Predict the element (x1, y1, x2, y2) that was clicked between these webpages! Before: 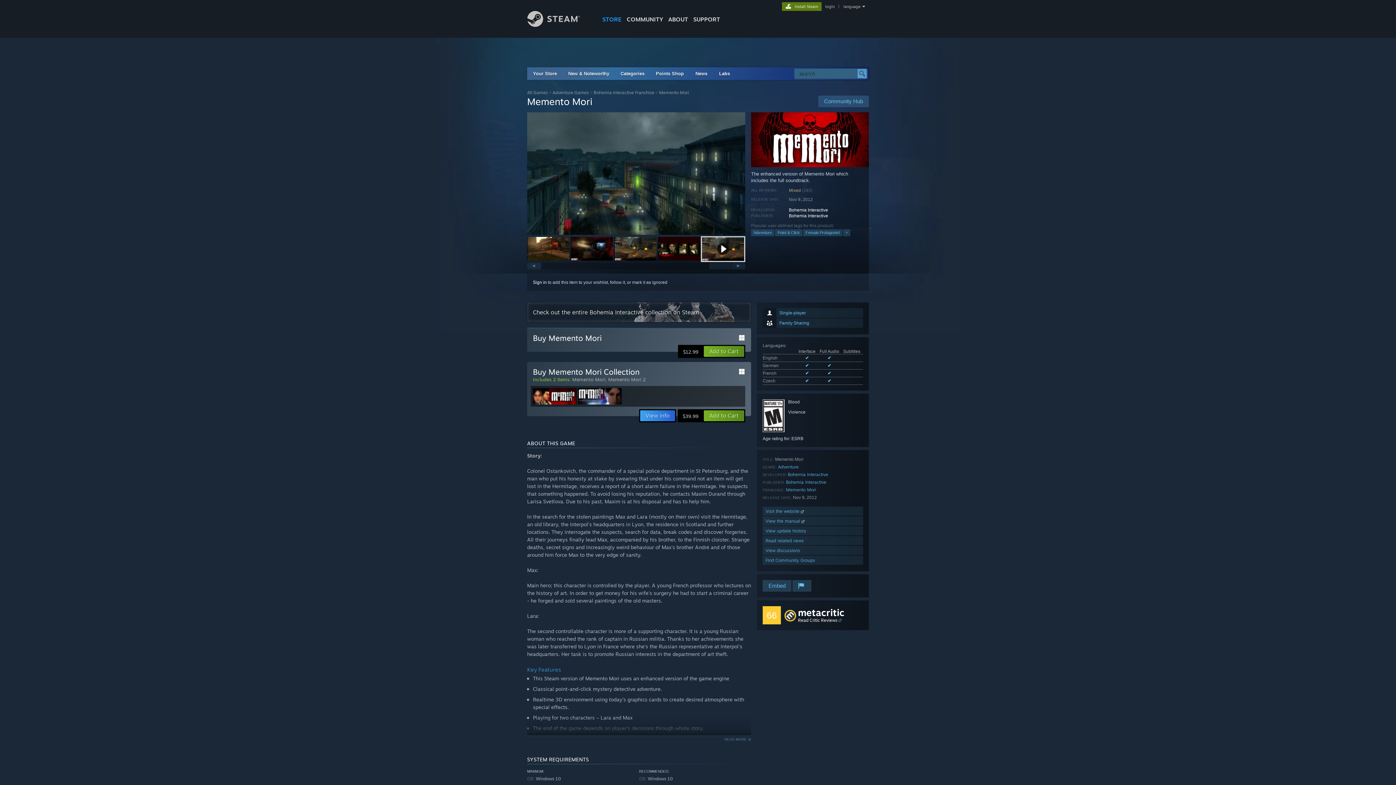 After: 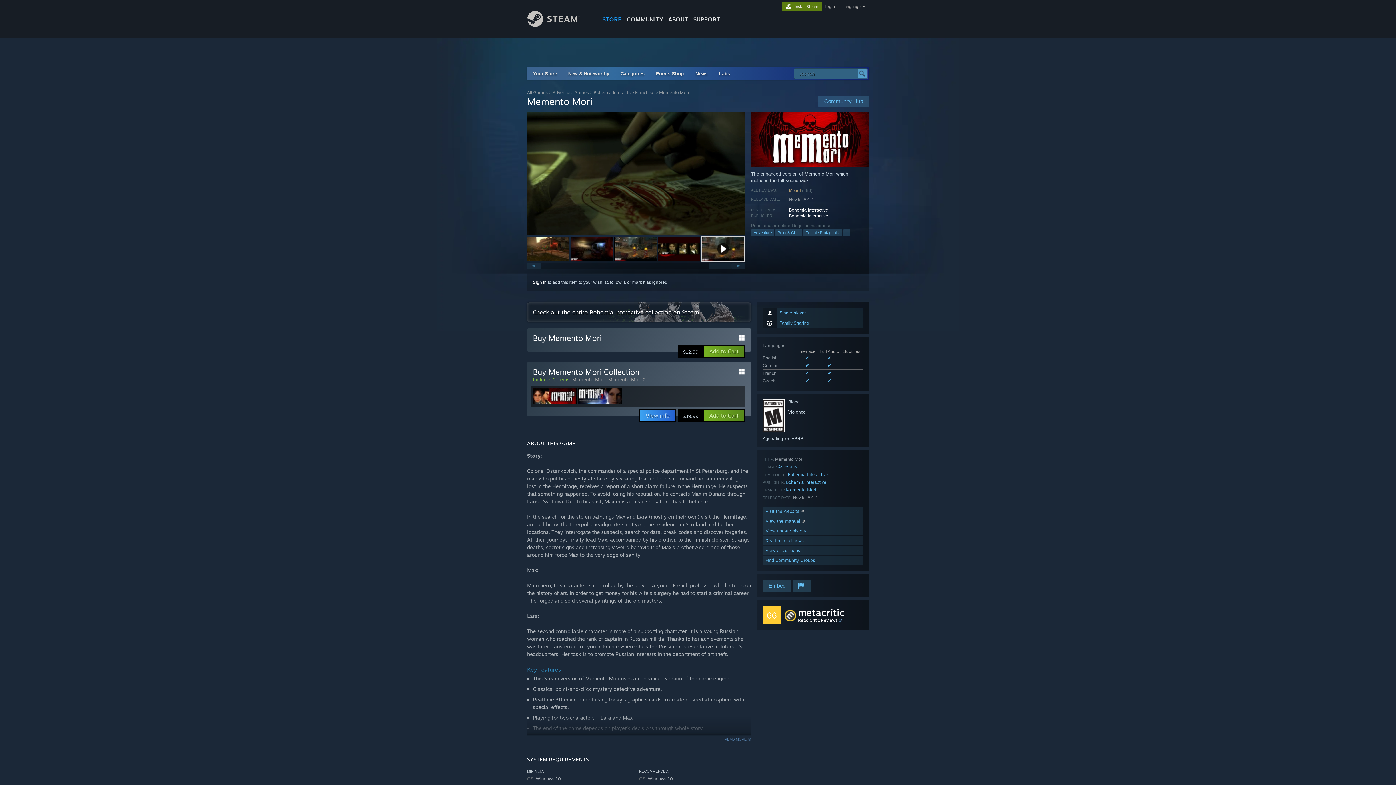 Action: bbox: (533, 388, 576, 404)